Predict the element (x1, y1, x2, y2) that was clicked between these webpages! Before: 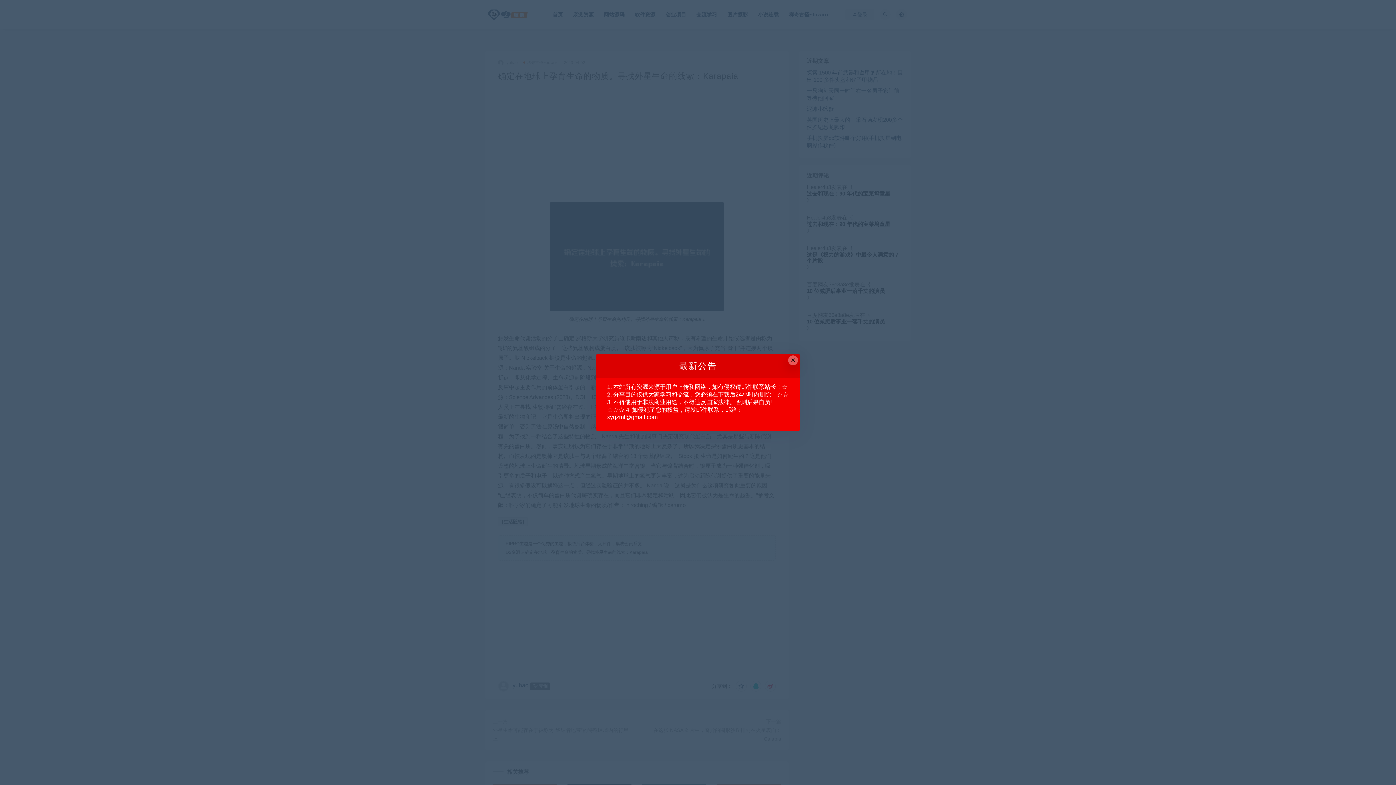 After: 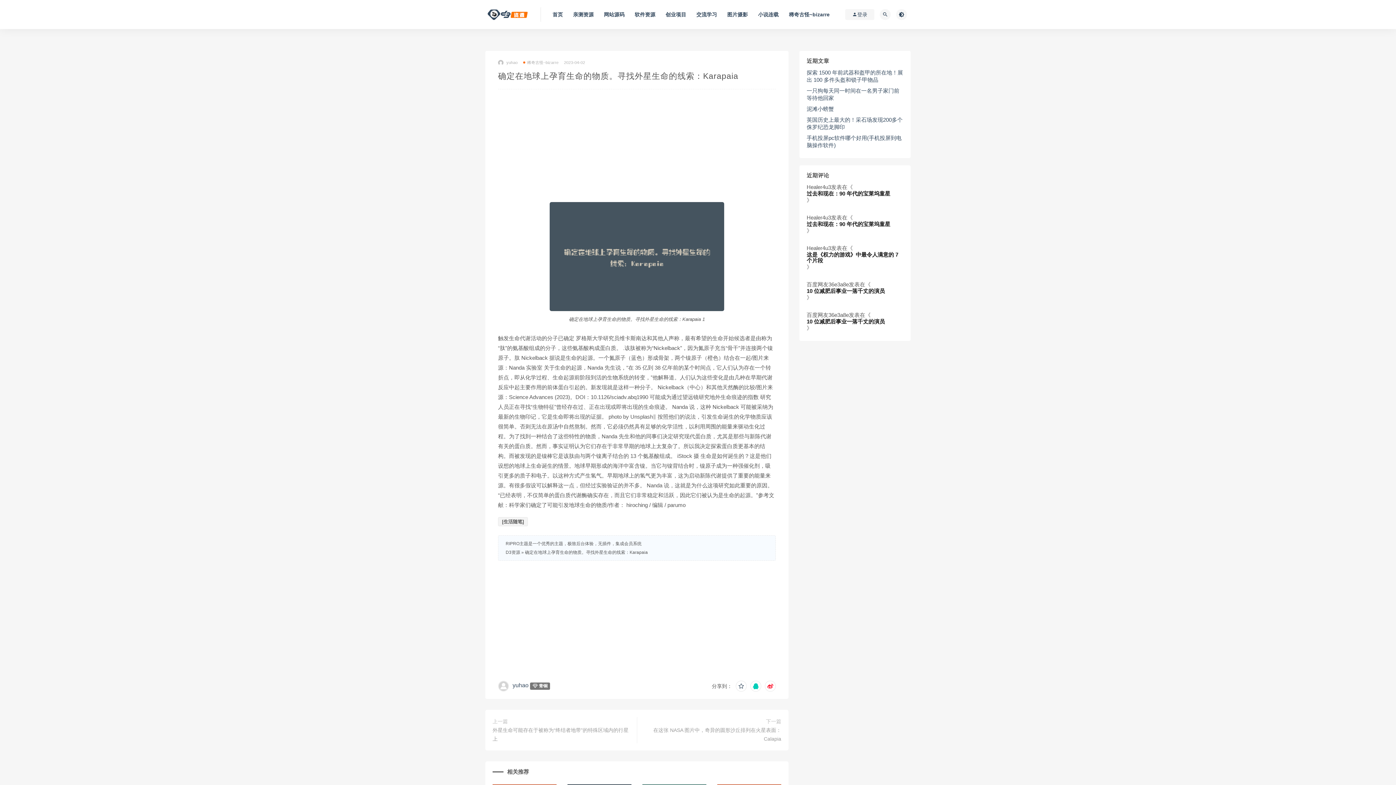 Action: label: Close this dialog bbox: (788, 355, 798, 365)